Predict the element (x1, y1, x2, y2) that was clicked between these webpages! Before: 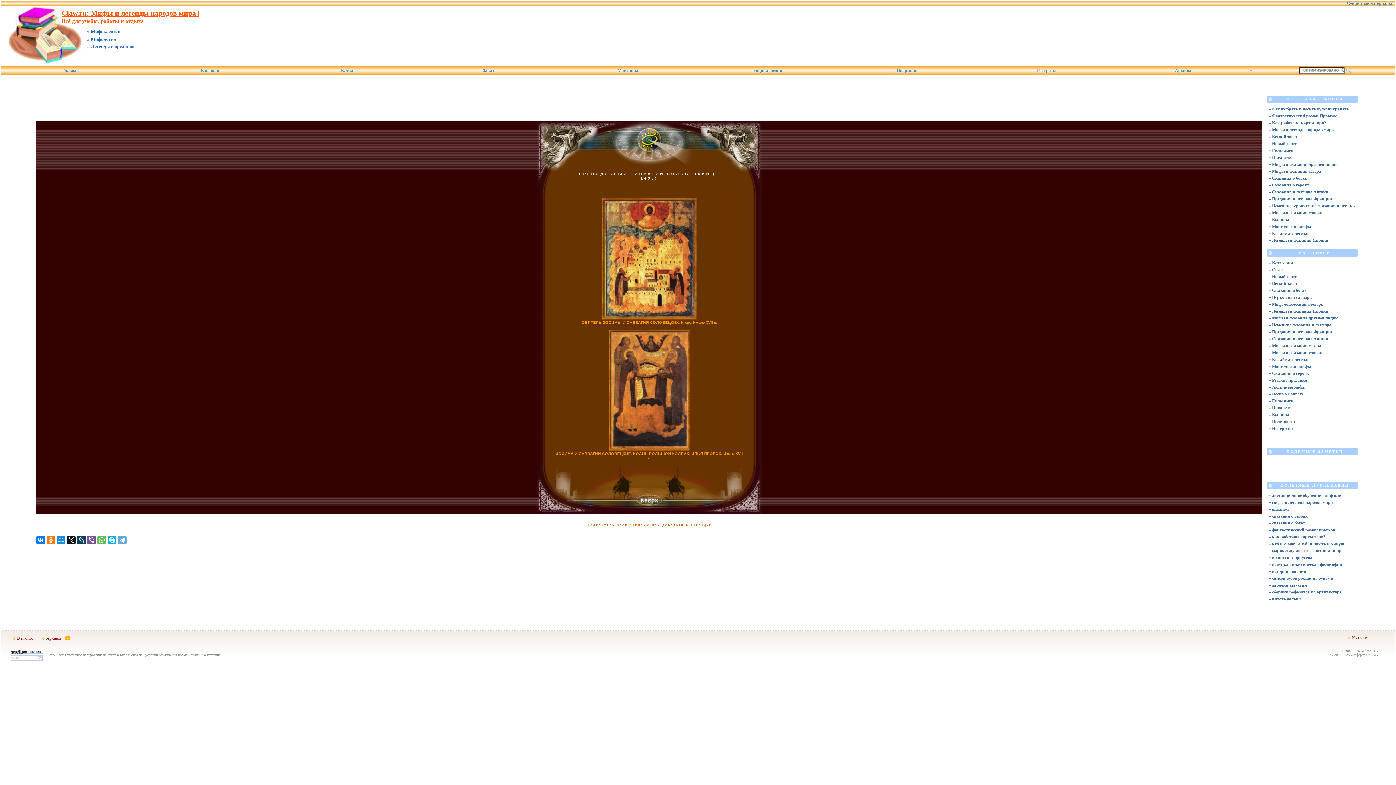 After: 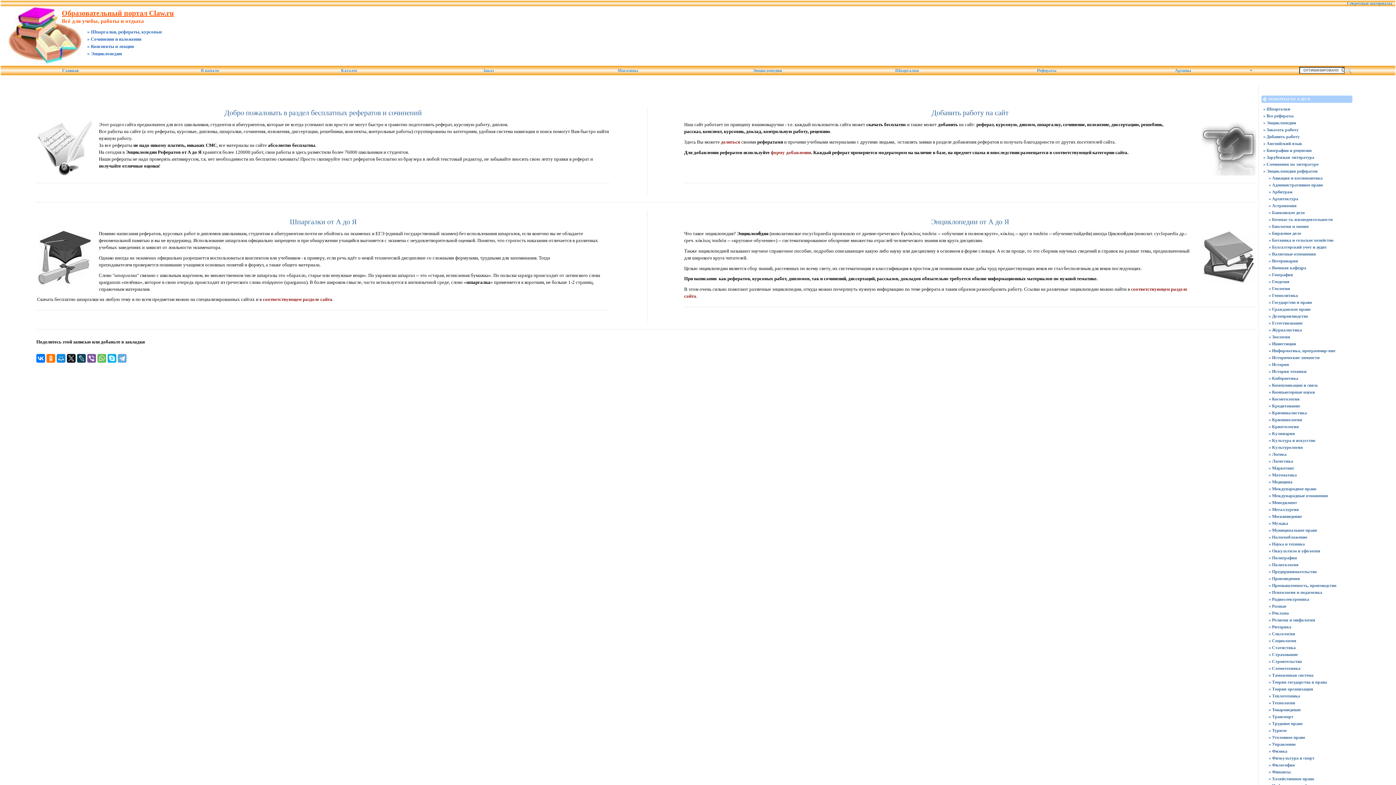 Action: bbox: (977, 65, 1116, 75) label: Рефераты